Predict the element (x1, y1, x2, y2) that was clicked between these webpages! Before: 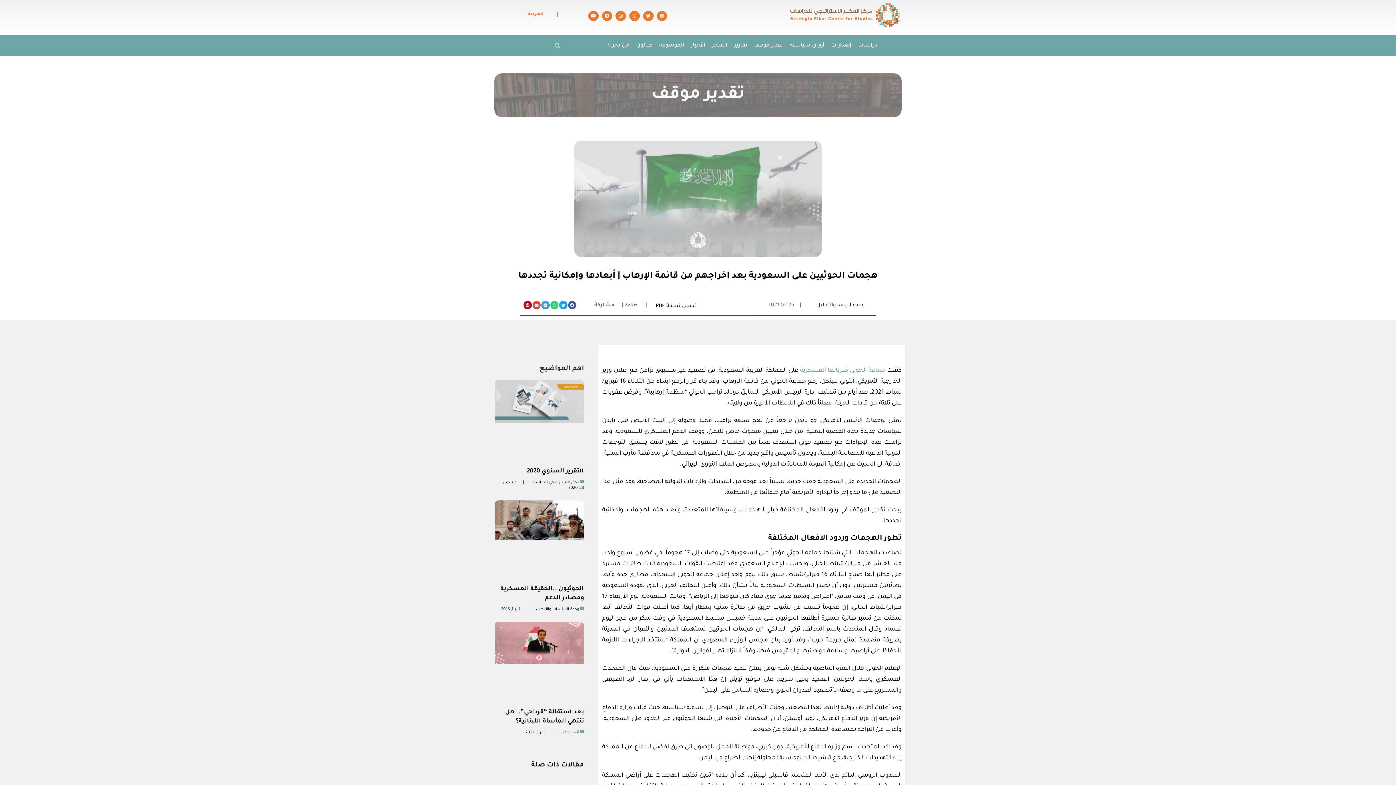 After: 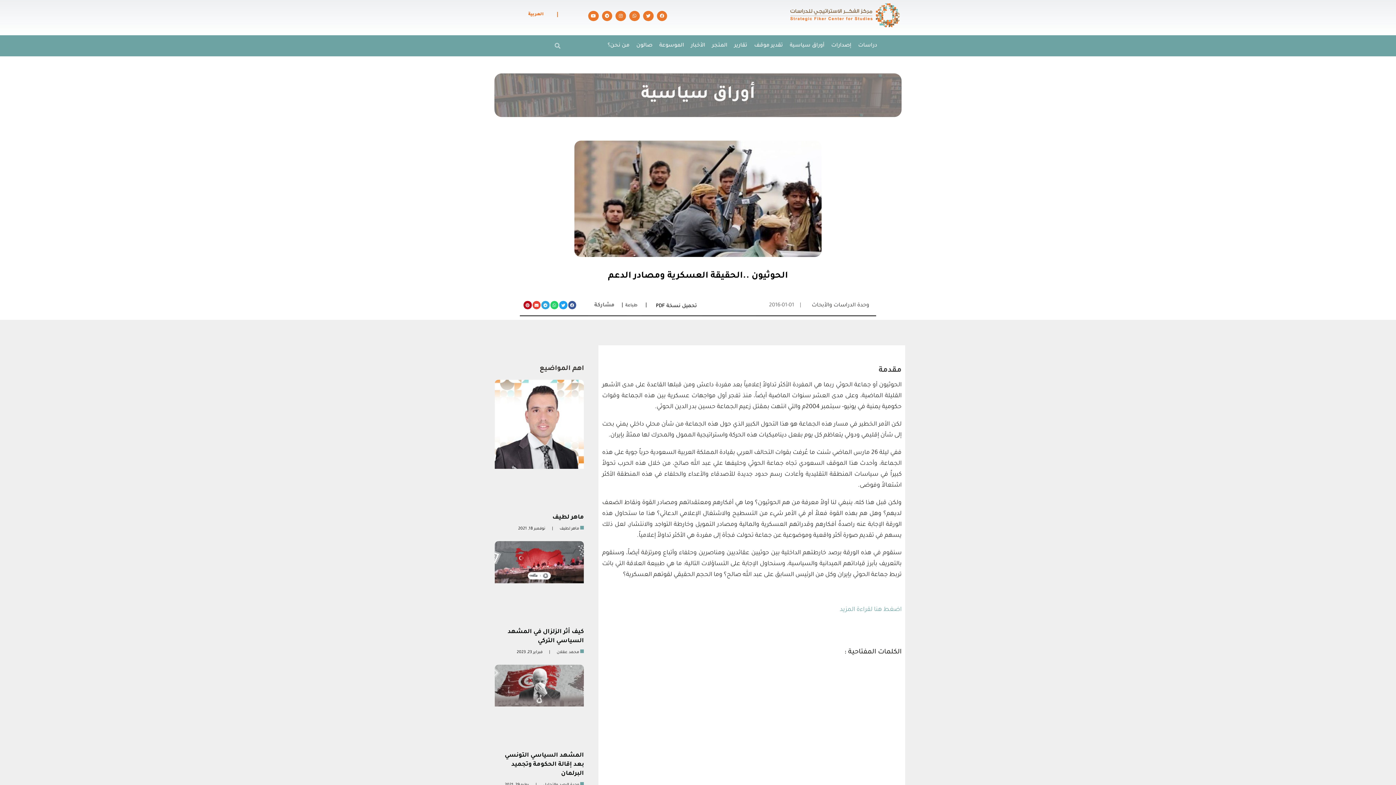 Action: bbox: (494, 500, 584, 582)